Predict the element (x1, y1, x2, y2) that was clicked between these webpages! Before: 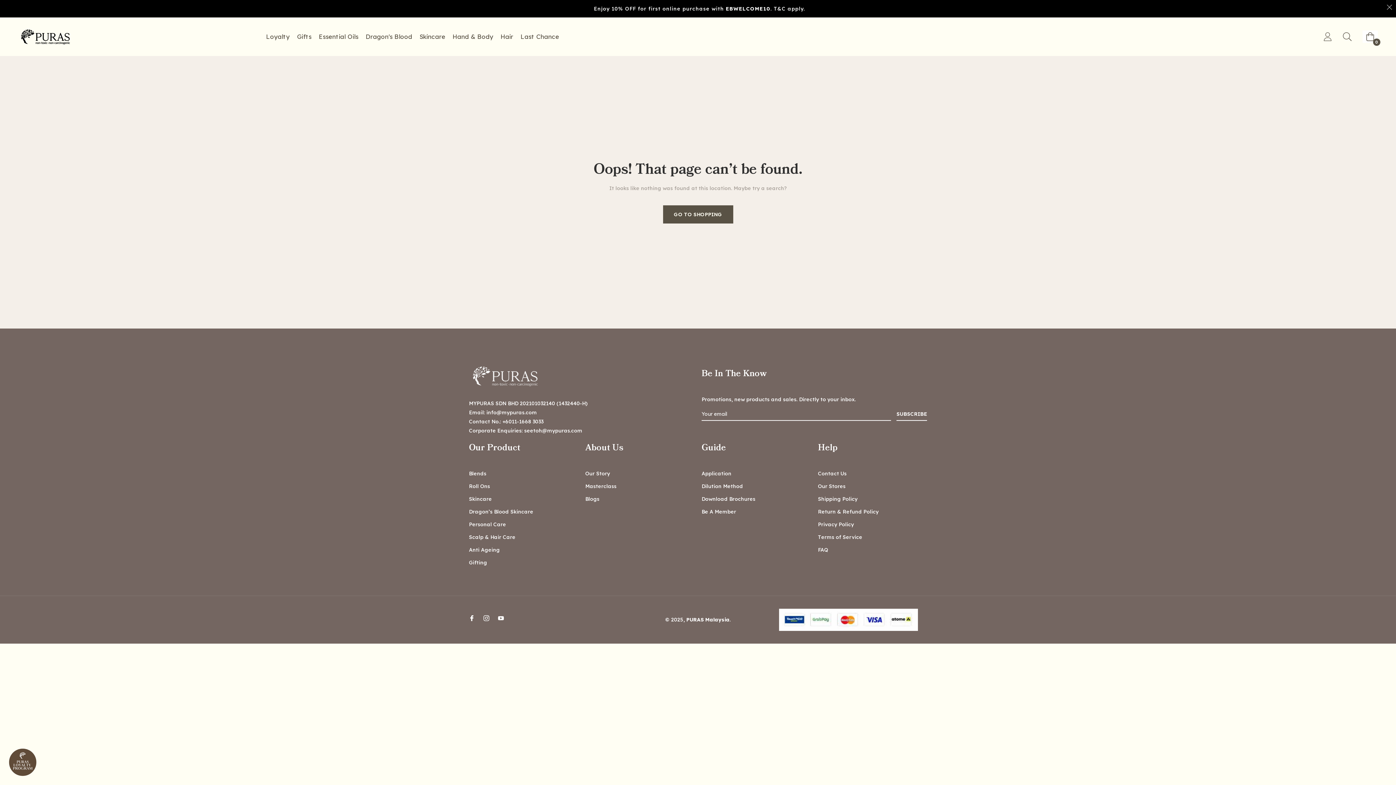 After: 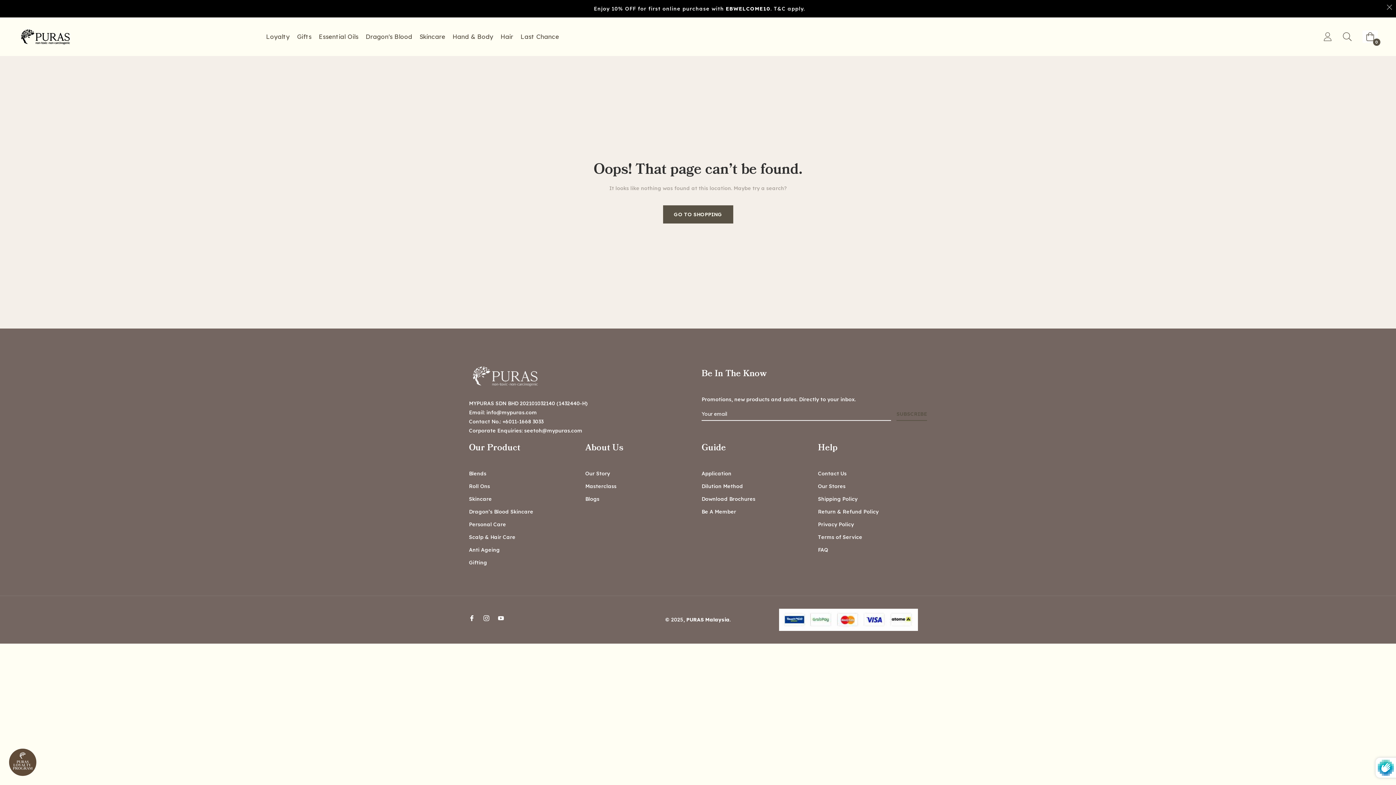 Action: label: SUBSCRIBE bbox: (896, 407, 927, 421)